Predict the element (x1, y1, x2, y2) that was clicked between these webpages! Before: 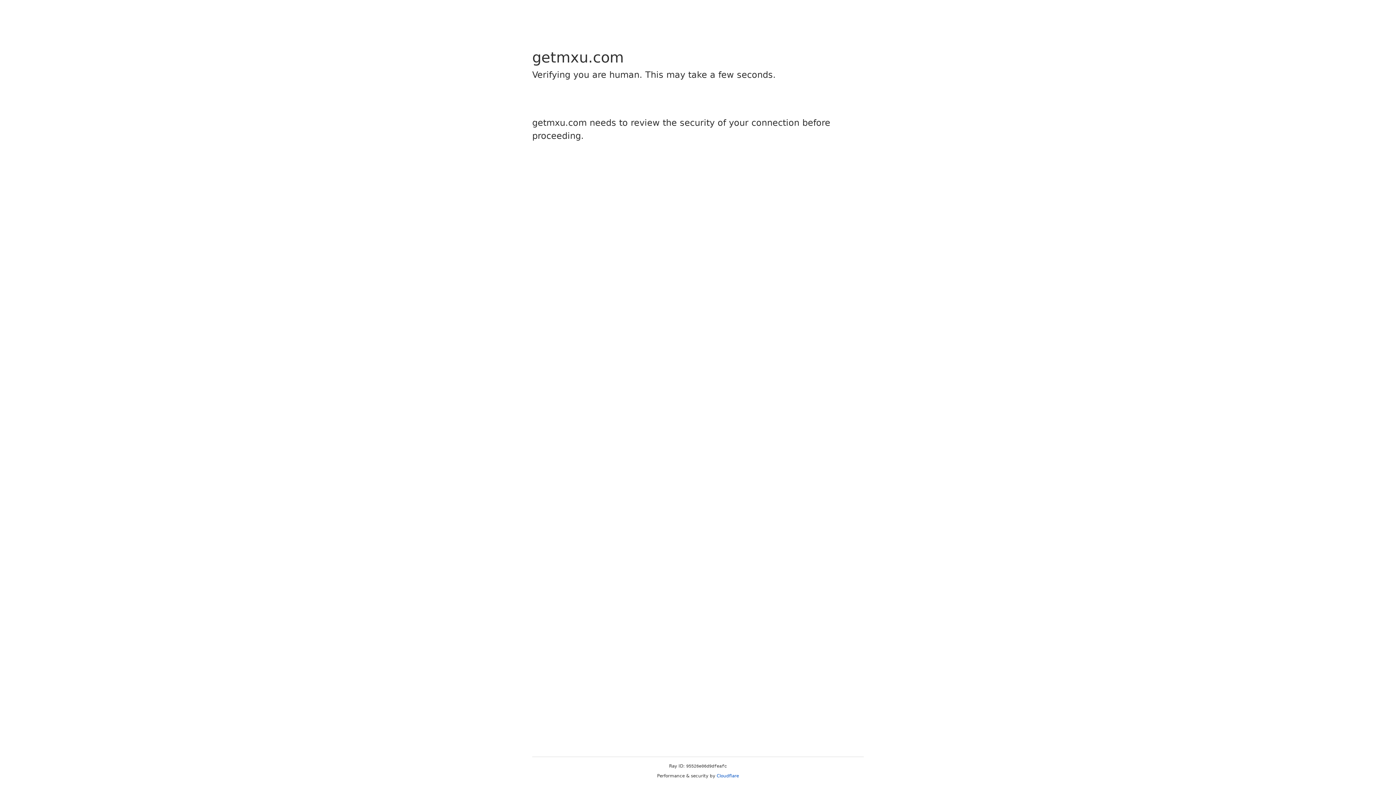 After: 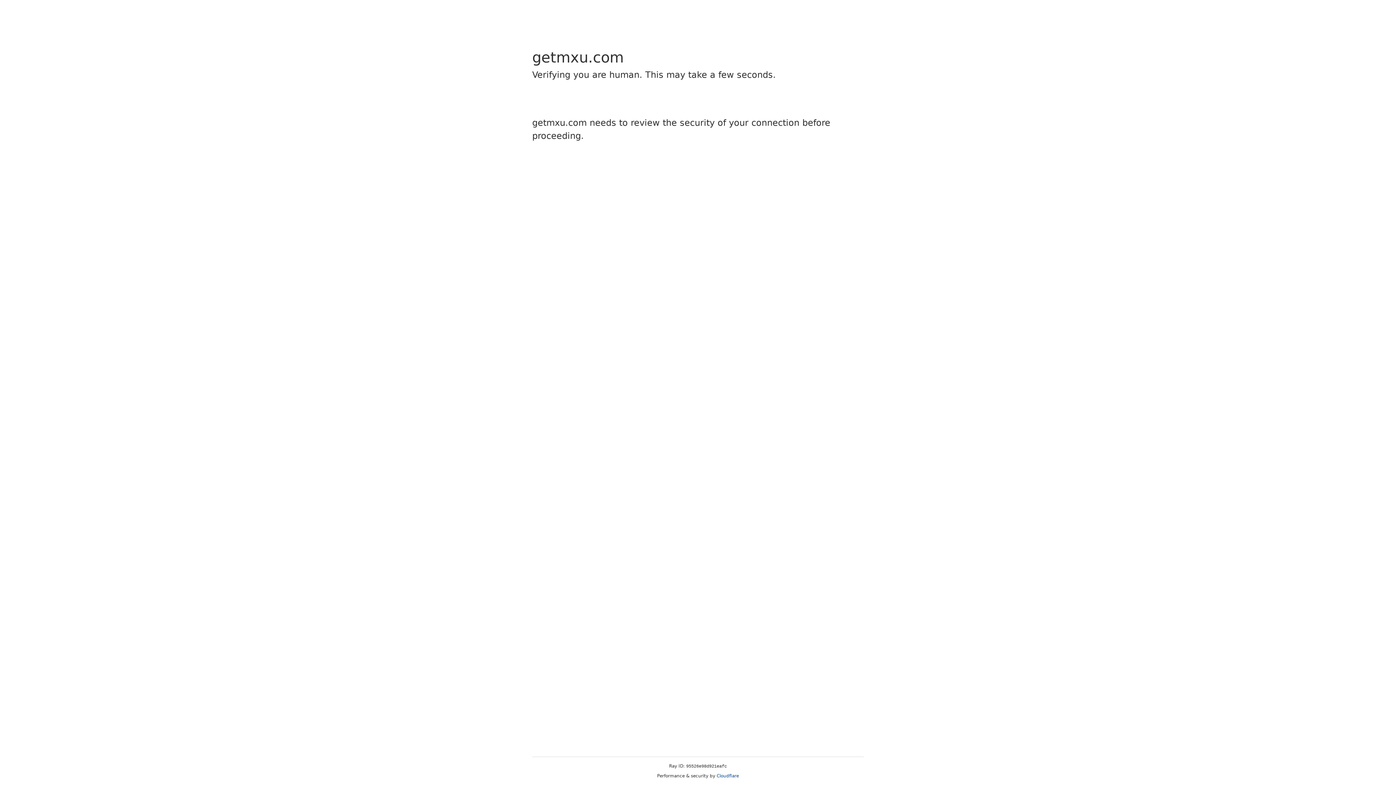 Action: label: Cloudflare bbox: (716, 773, 739, 778)